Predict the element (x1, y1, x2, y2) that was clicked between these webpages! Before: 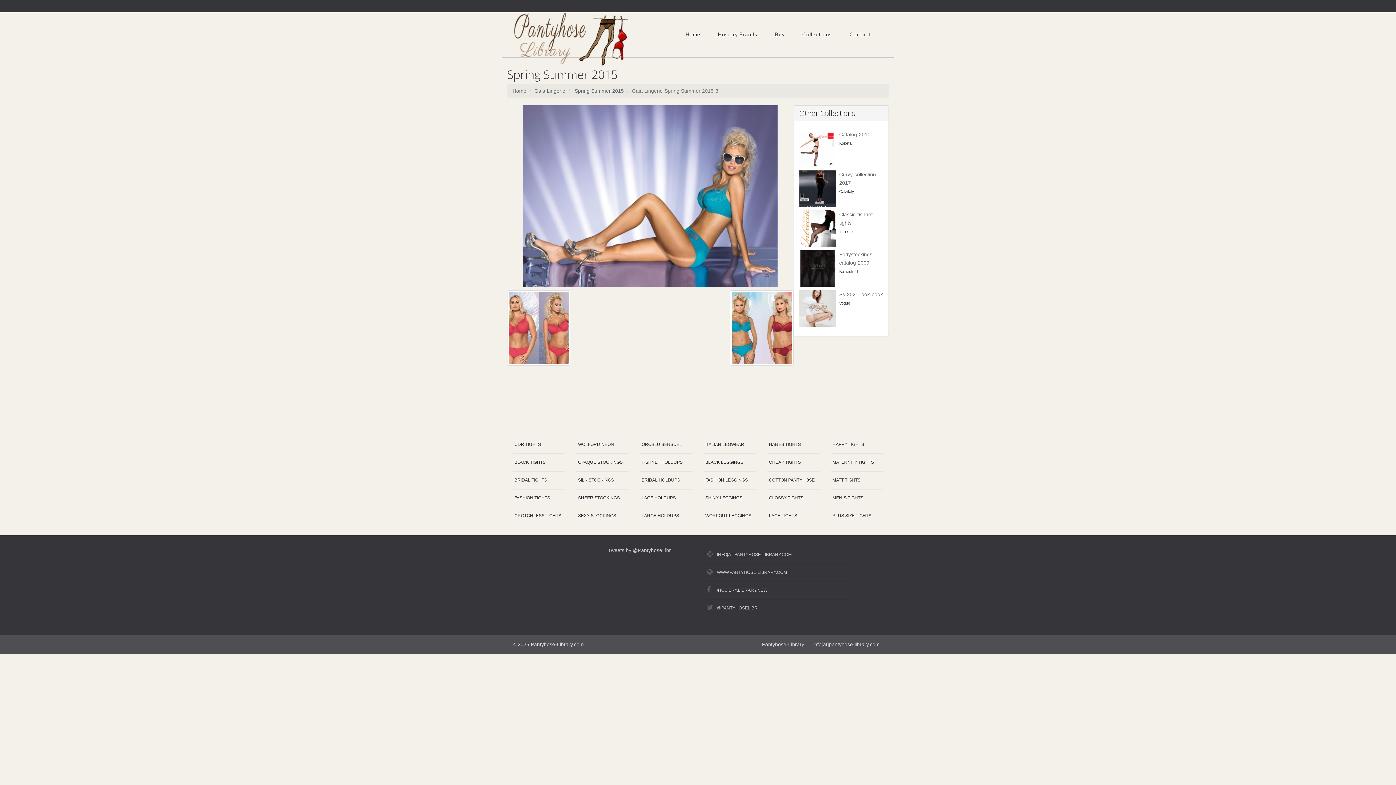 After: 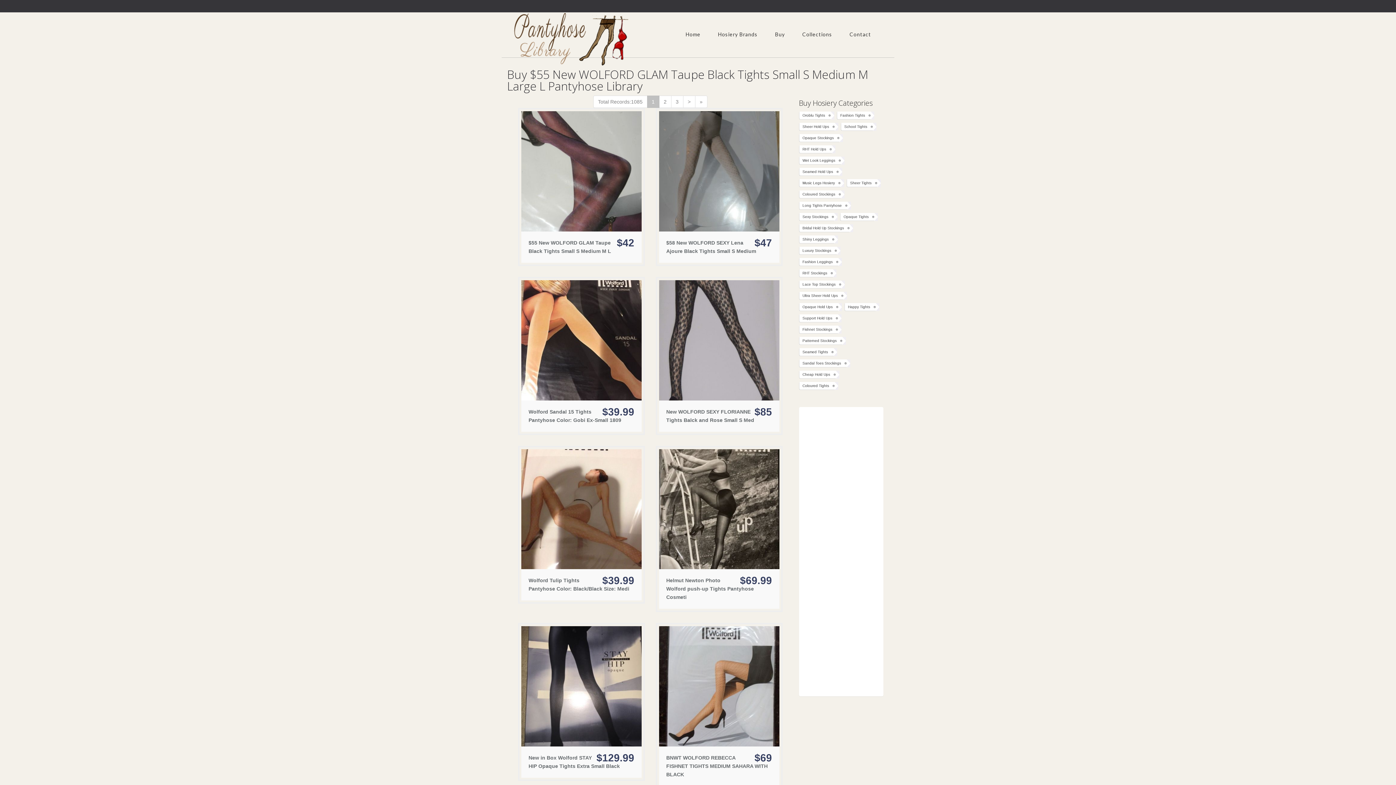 Action: label: WOLFORD NEON bbox: (576, 436, 629, 453)